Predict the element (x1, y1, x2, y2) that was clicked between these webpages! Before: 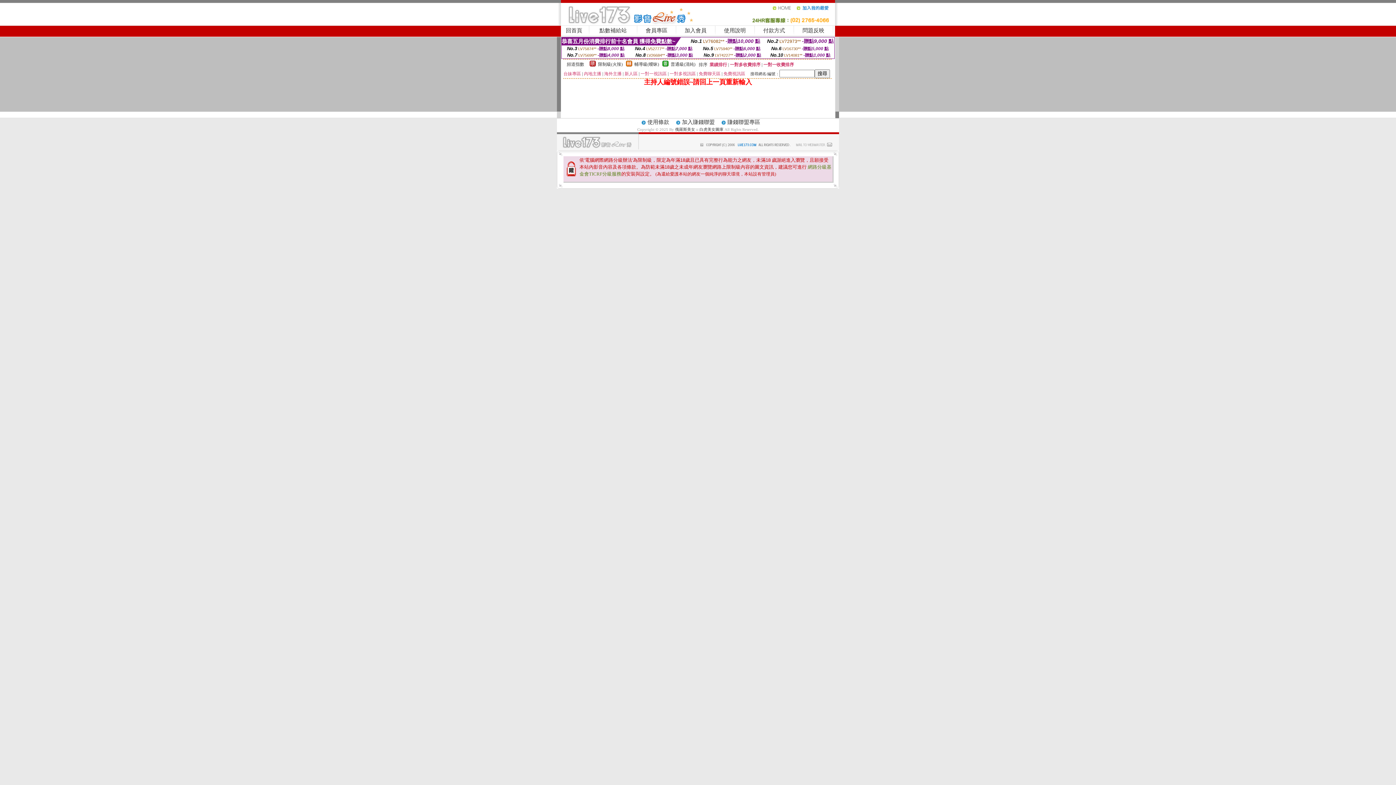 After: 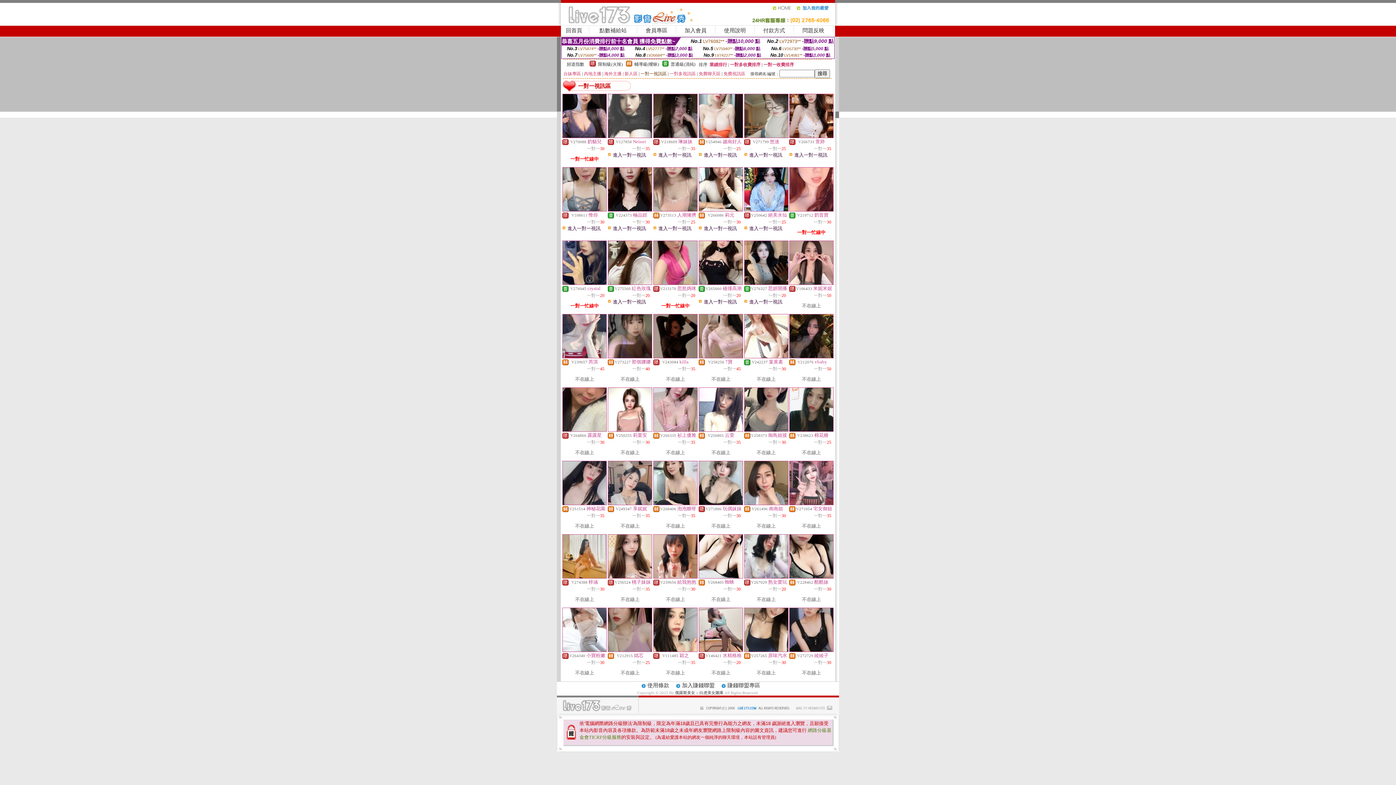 Action: bbox: (640, 71, 666, 76) label: 一對一視訊區